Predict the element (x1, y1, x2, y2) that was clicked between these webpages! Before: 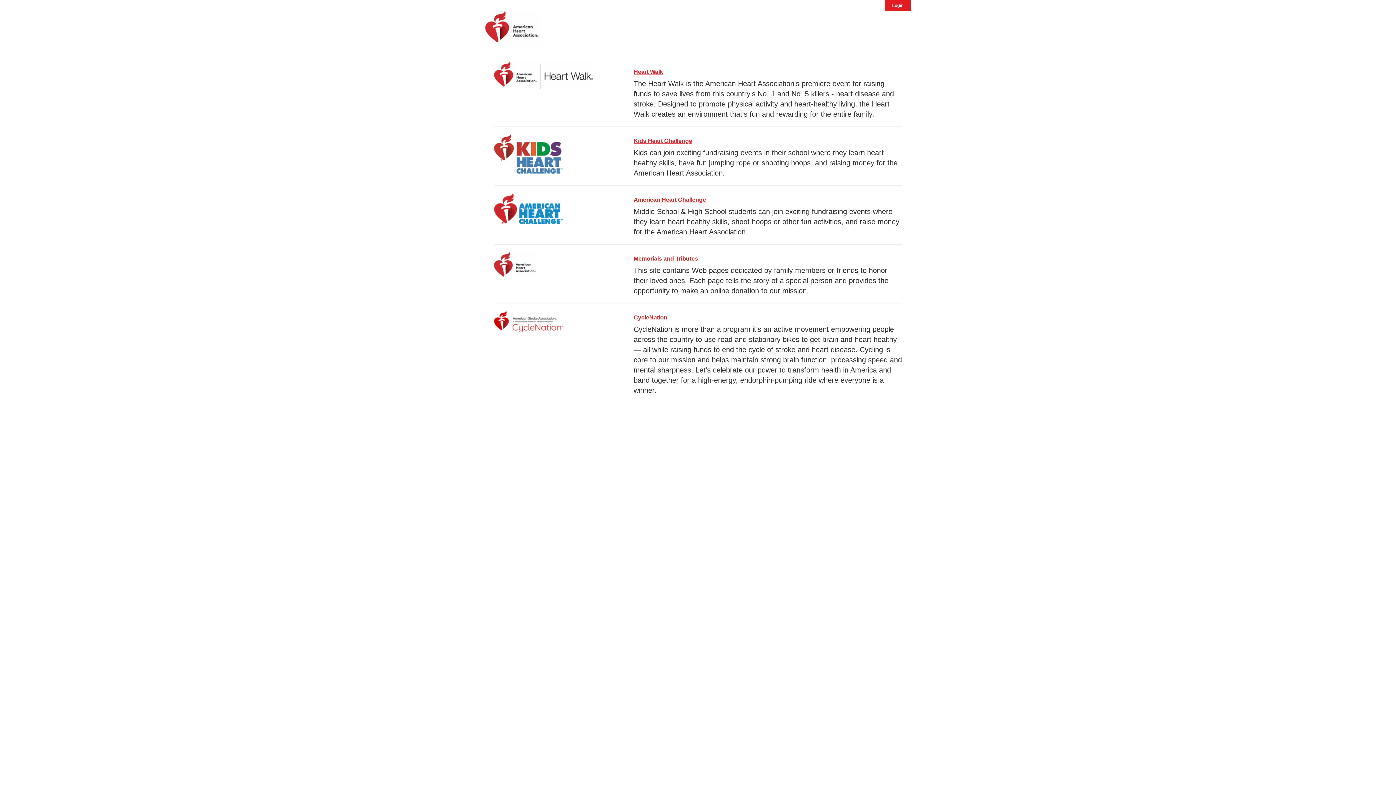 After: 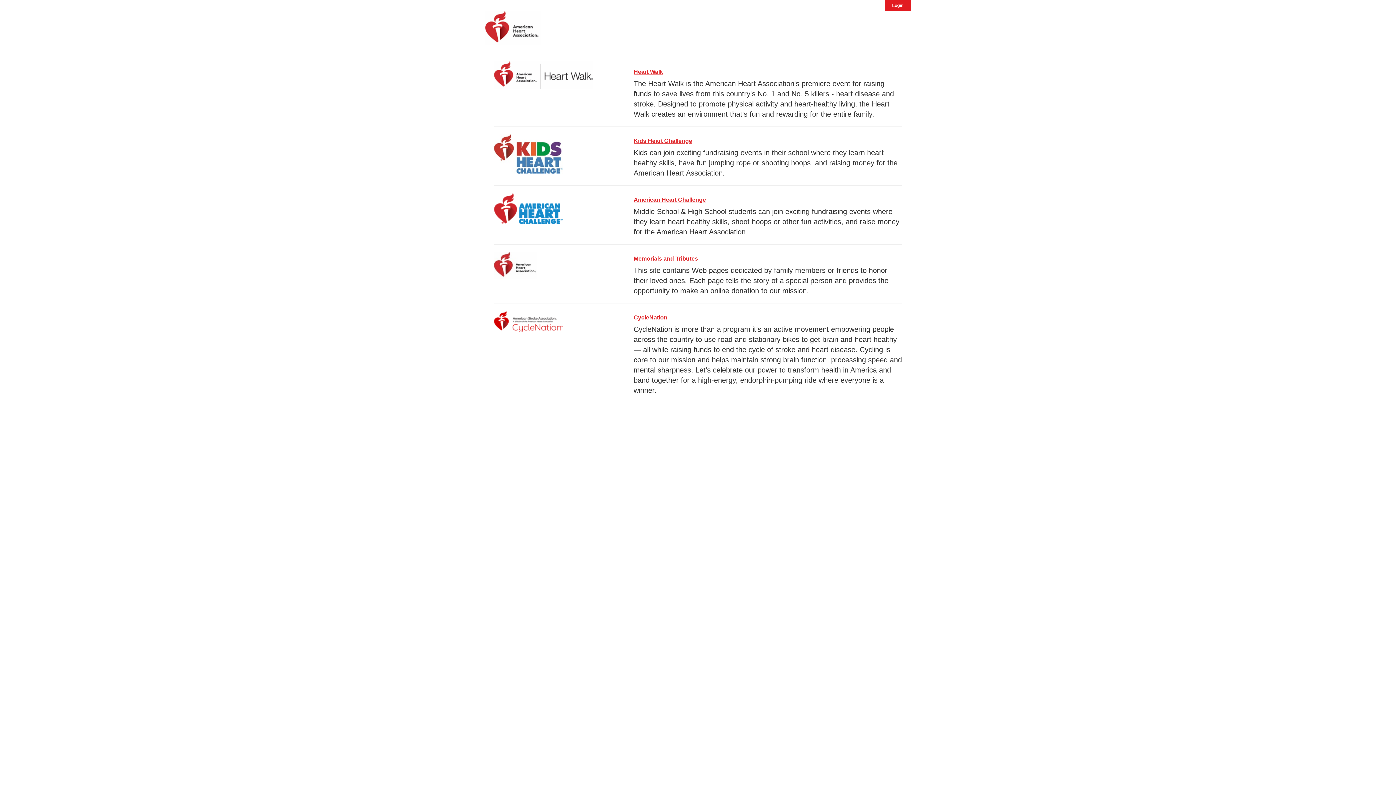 Action: label: Kids Heart Challenge bbox: (633, 137, 692, 144)